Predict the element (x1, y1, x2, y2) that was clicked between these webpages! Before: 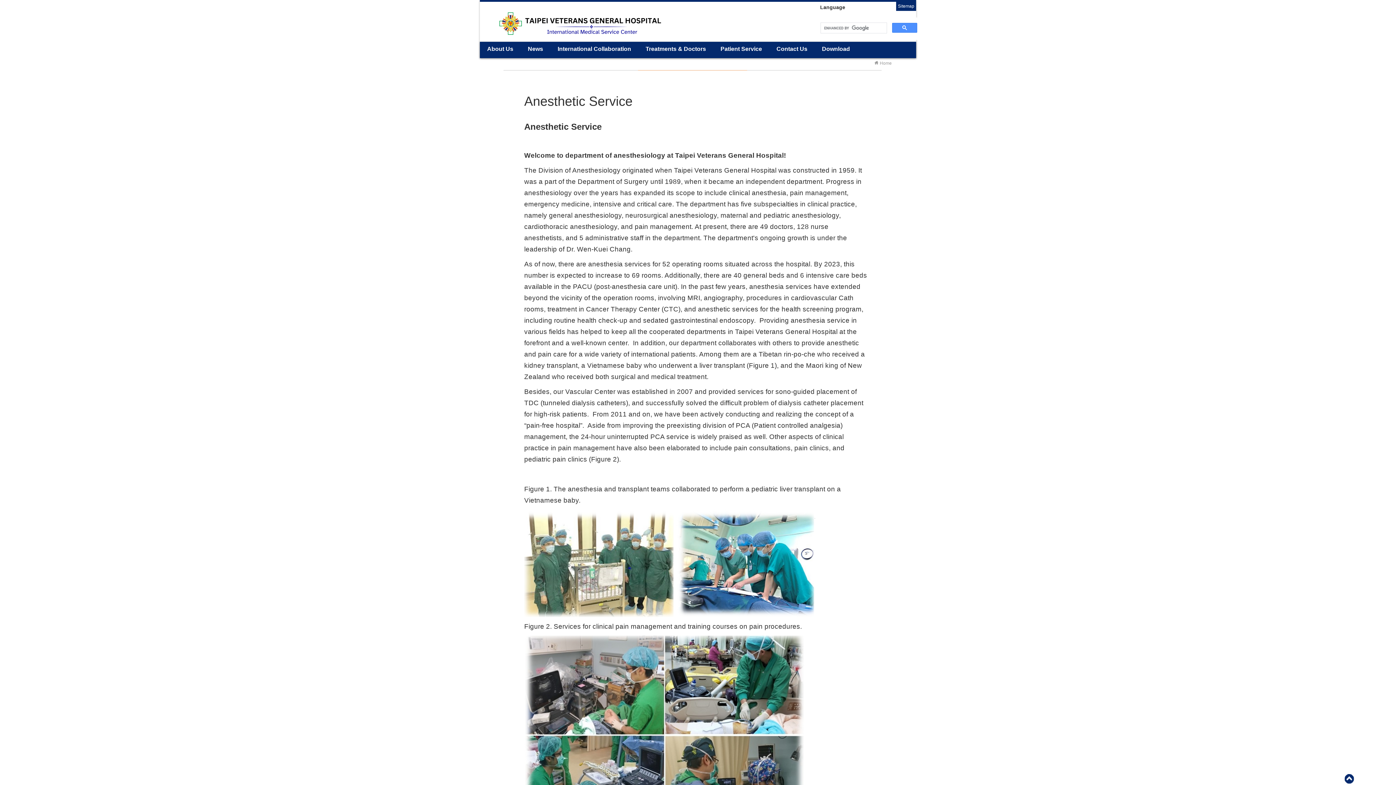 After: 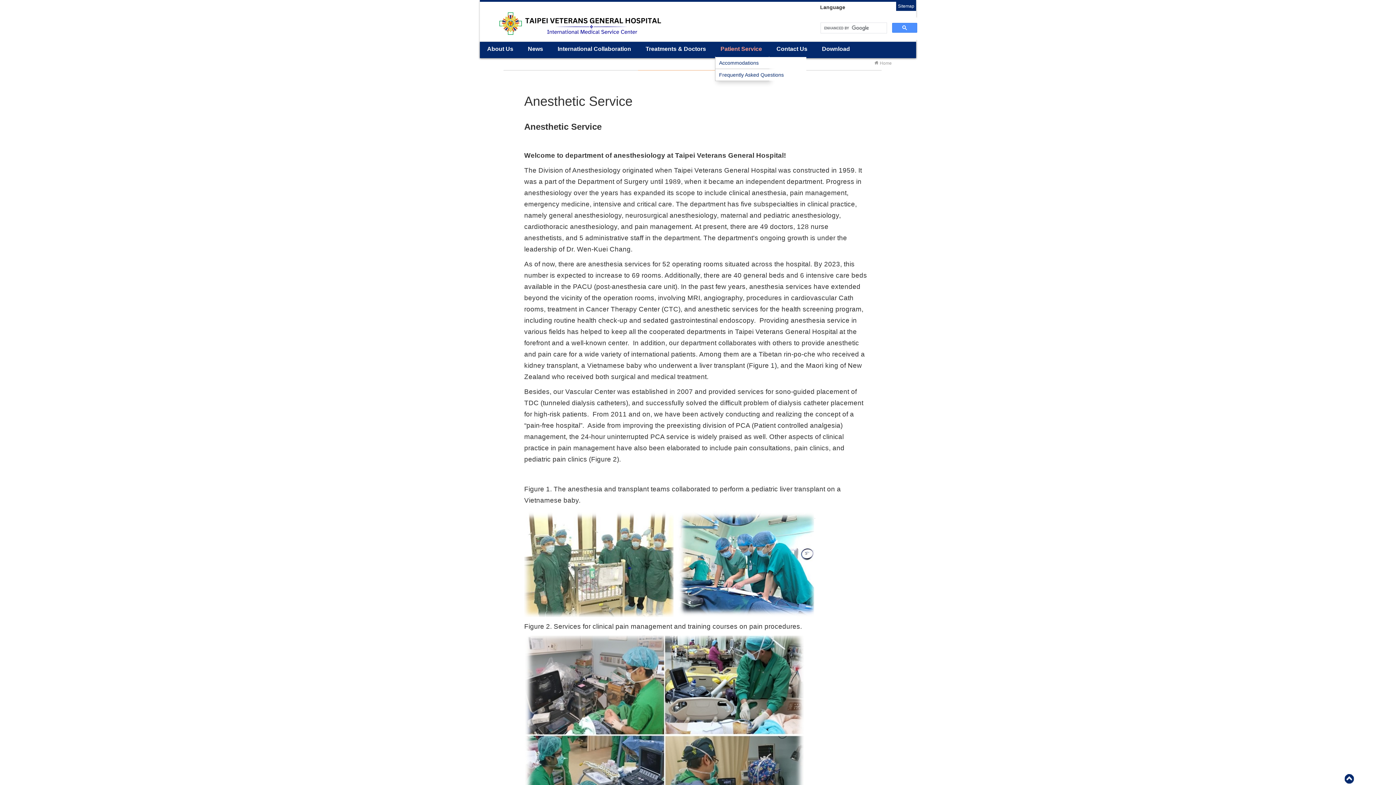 Action: bbox: (713, 41, 769, 56) label: Patient Service